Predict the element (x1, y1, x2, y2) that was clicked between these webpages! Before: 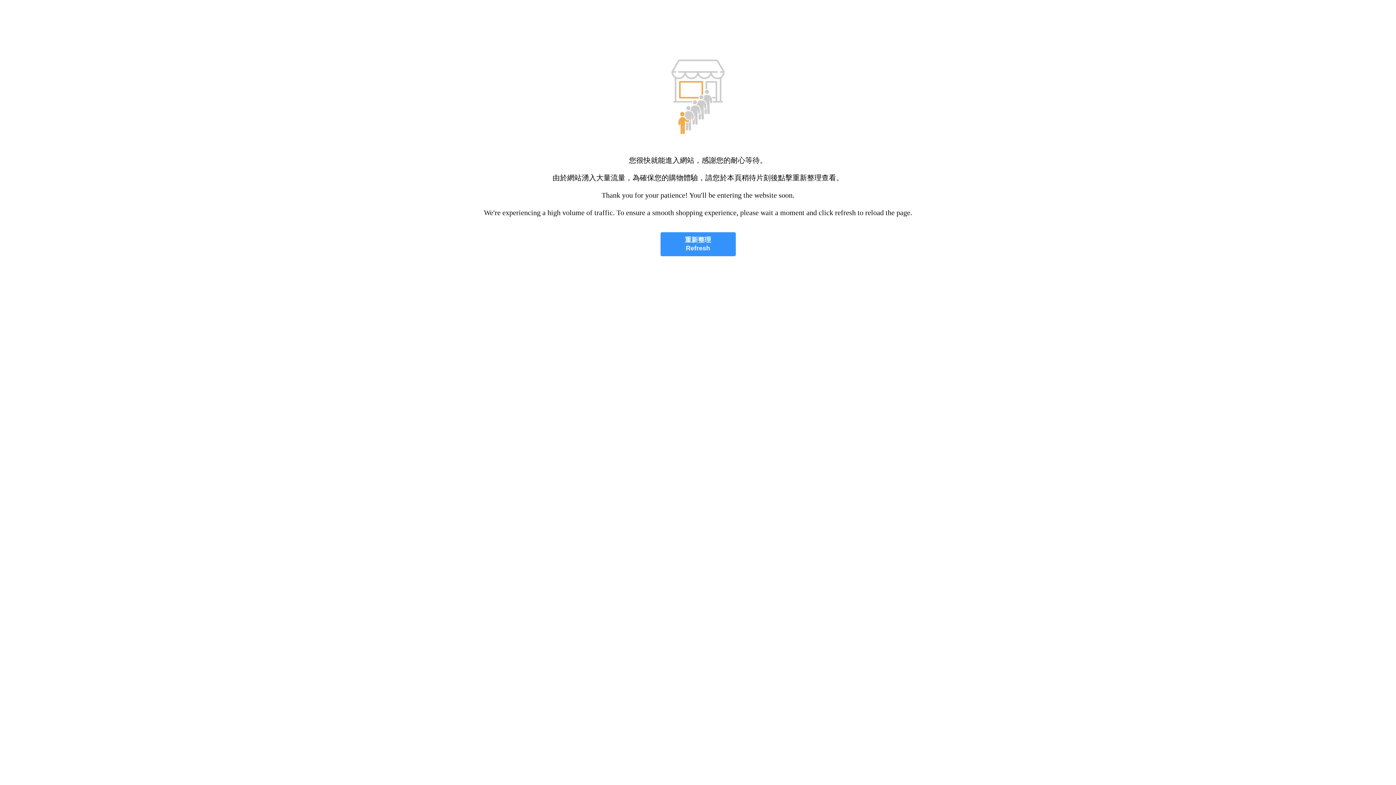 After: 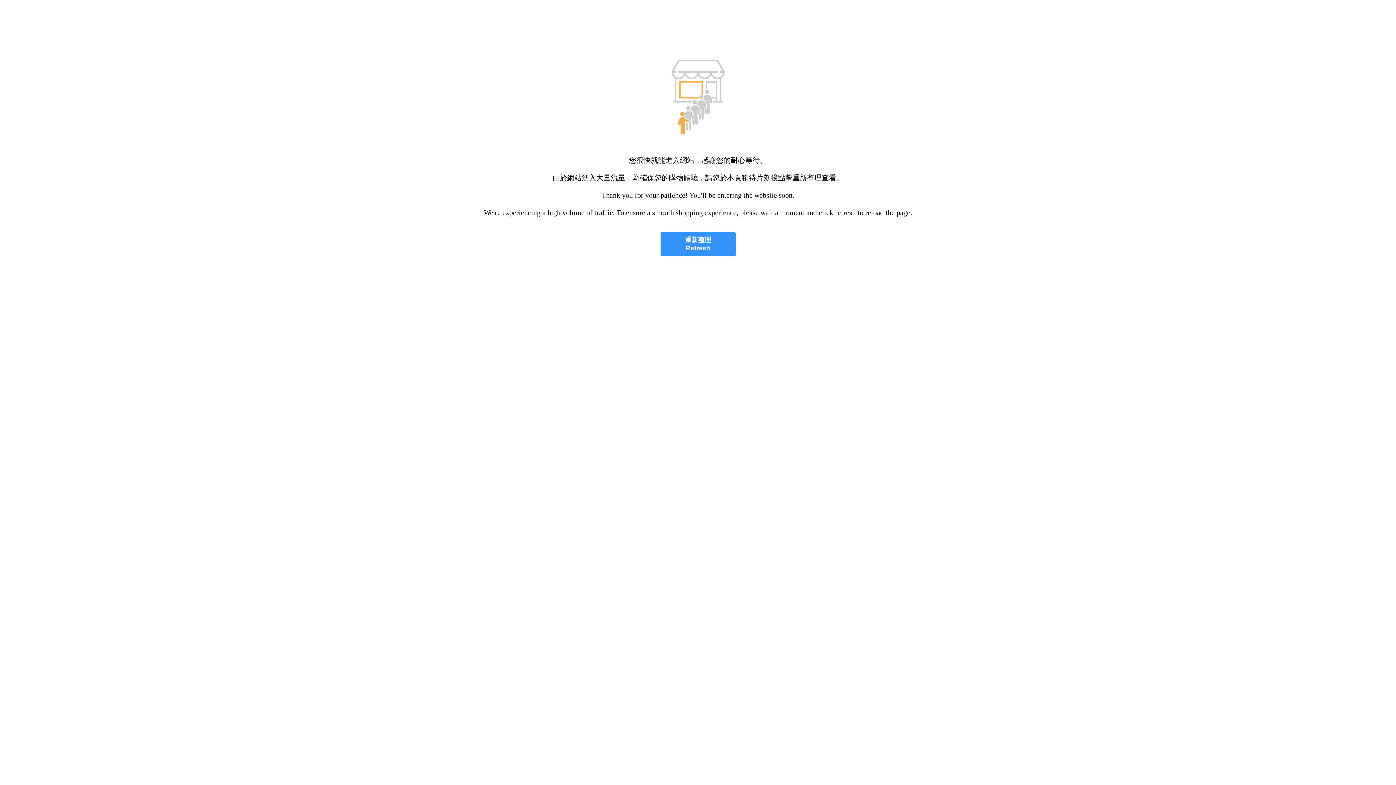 Action: bbox: (660, 232, 735, 256) label: 重新整理
Refresh